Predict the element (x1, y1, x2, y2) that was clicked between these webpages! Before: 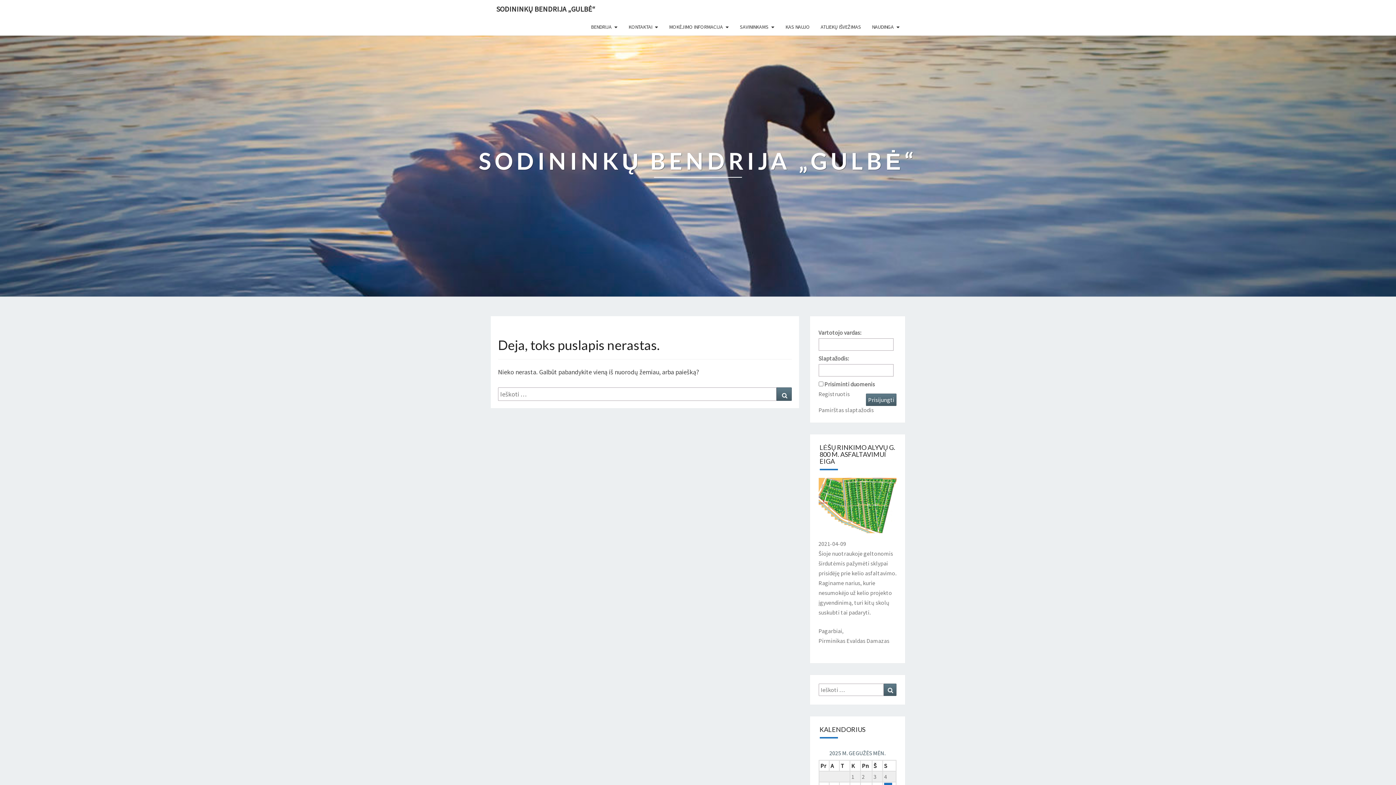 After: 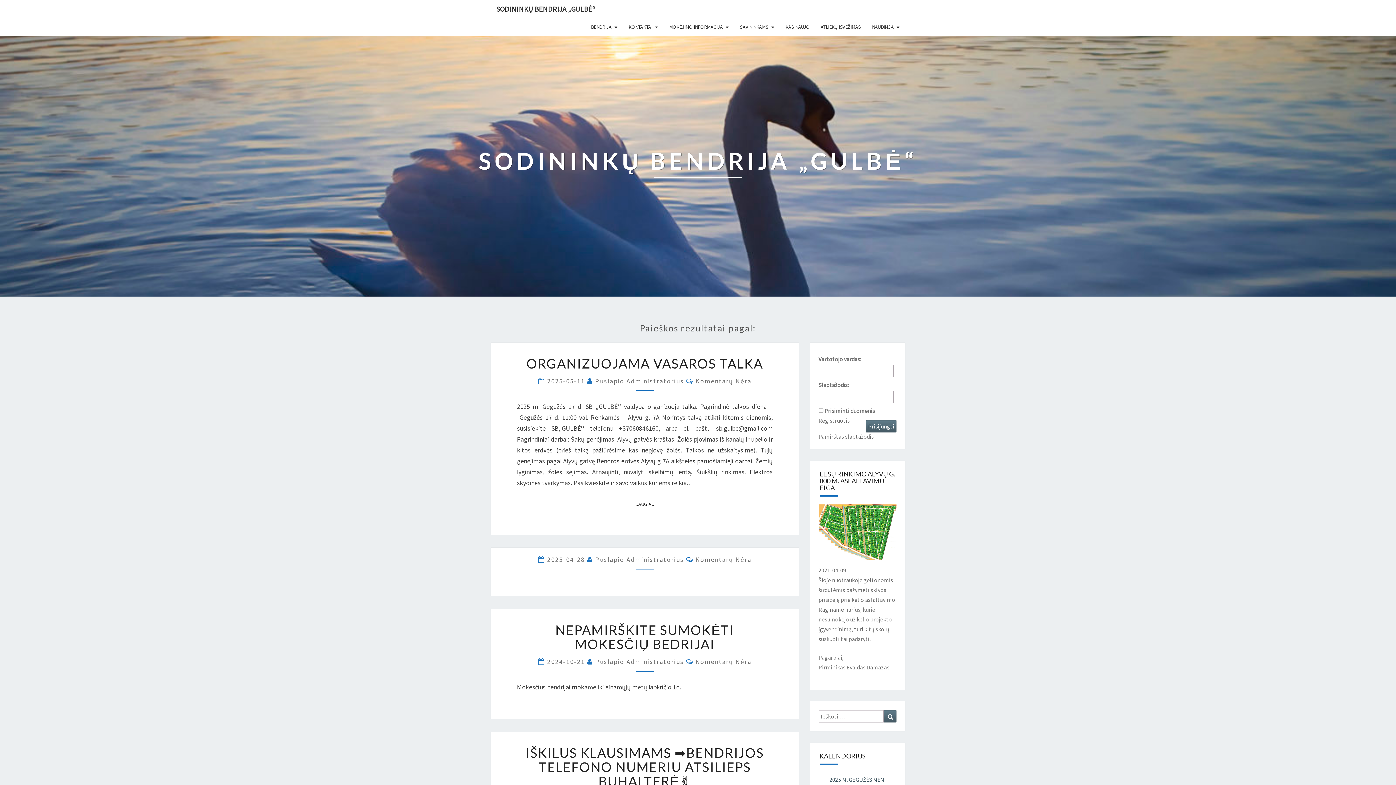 Action: bbox: (776, 387, 791, 401) label: Ieškoti